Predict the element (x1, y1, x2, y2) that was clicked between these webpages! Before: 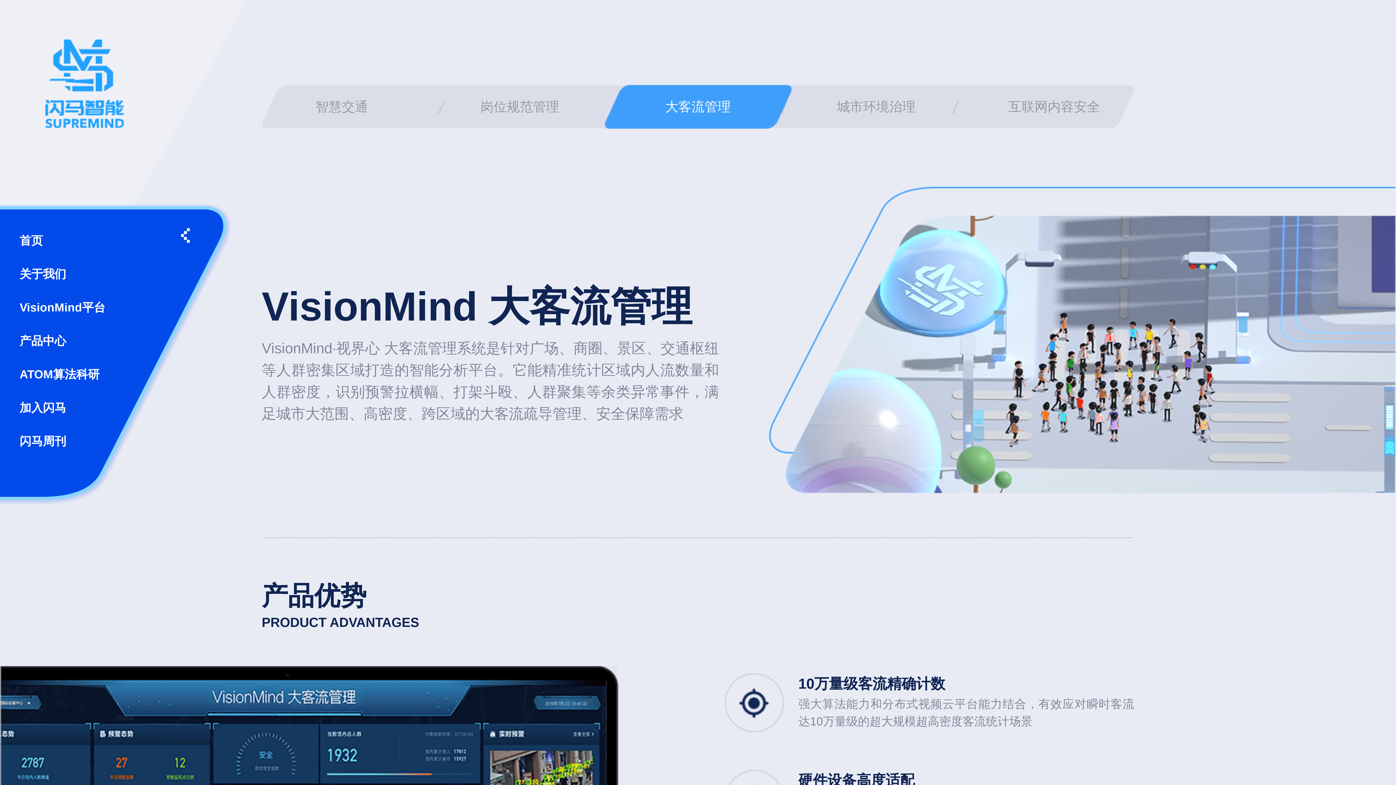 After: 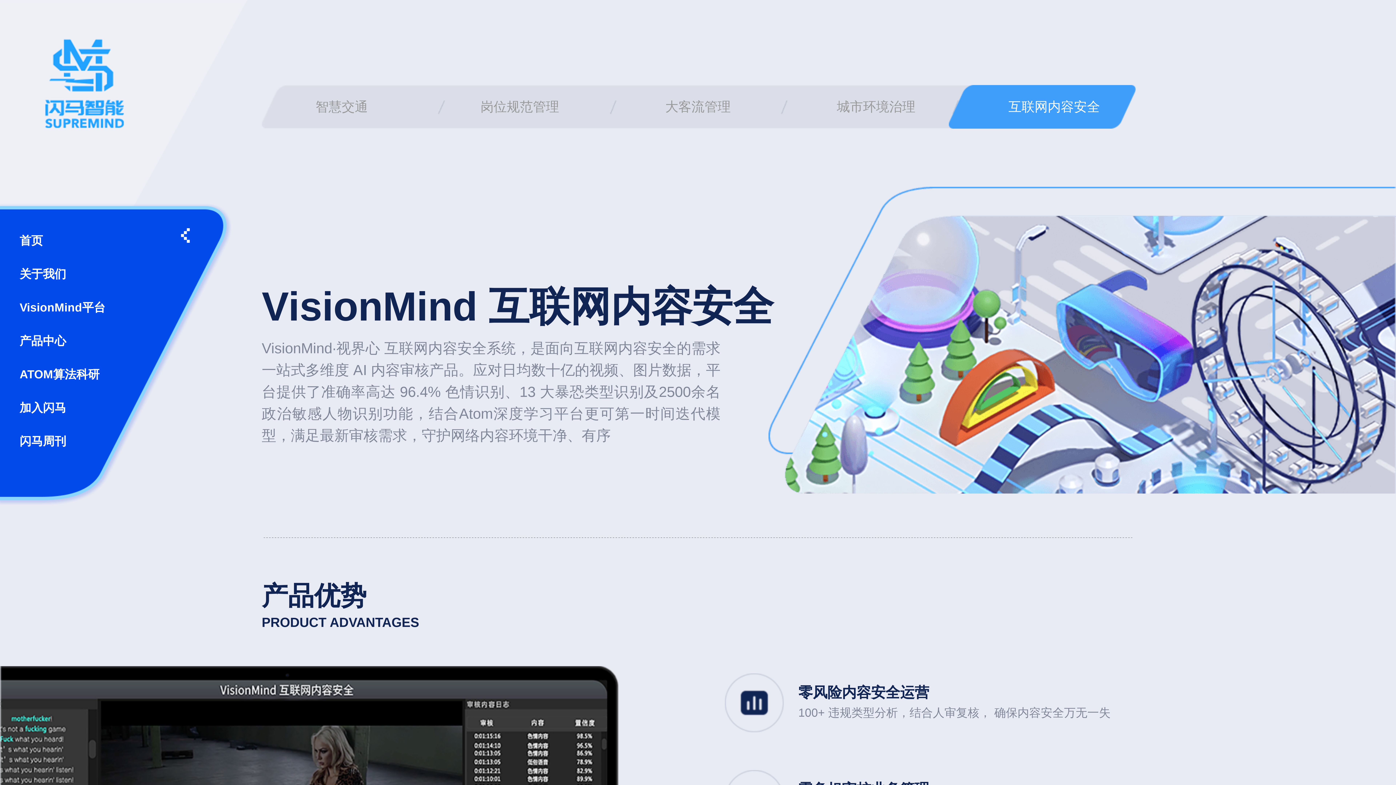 Action: bbox: (974, 85, 1134, 128) label: 互联网内容安全